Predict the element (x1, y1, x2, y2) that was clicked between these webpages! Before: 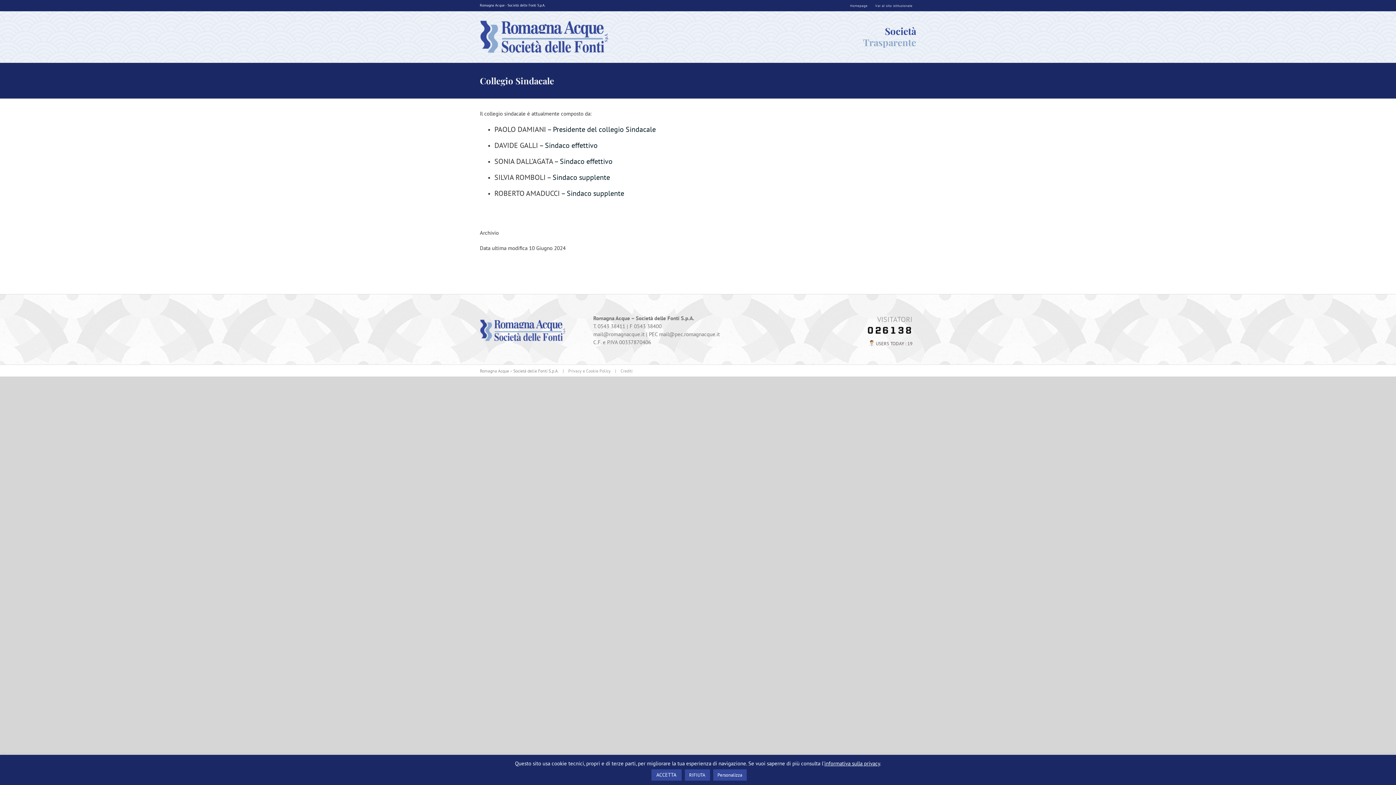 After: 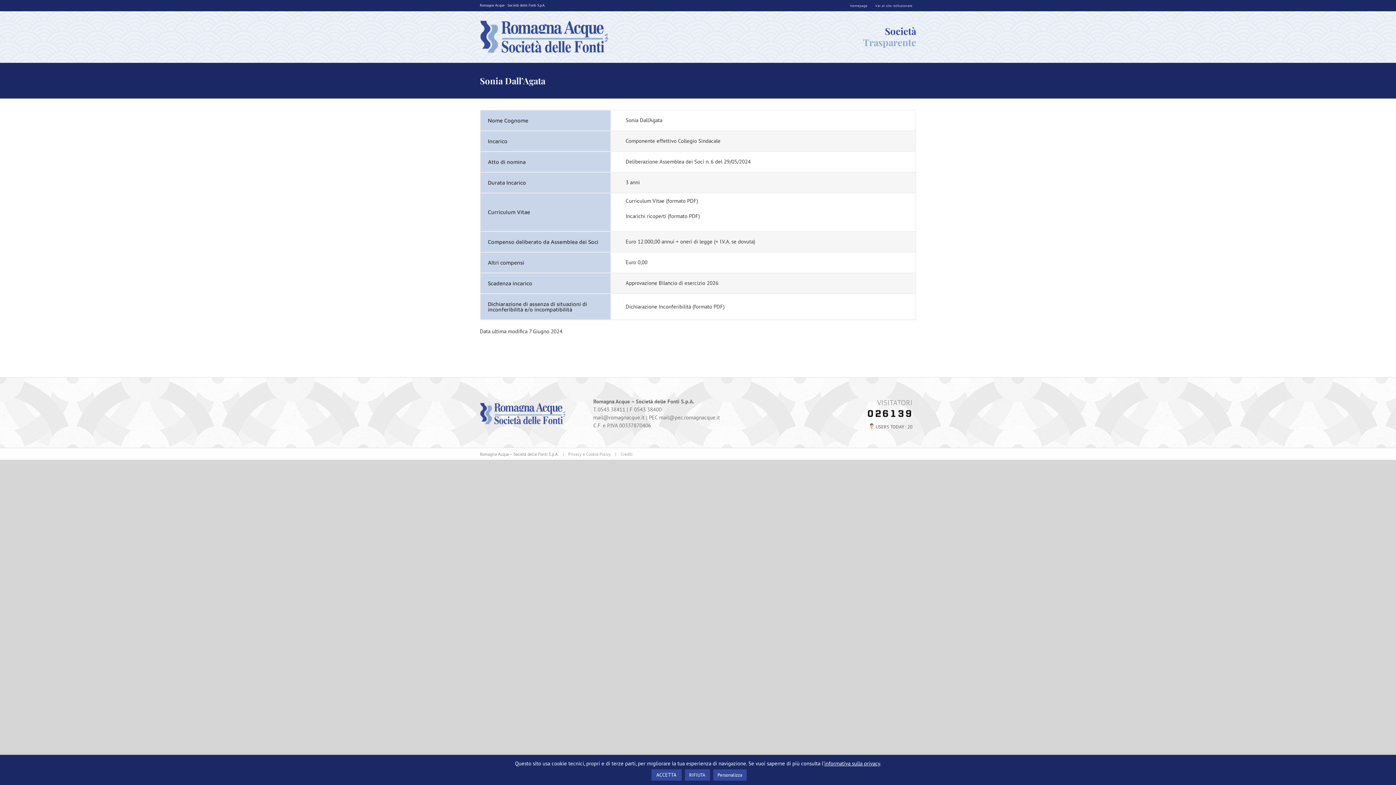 Action: label: SONIA DALL’AGATA bbox: (494, 156, 553, 166)